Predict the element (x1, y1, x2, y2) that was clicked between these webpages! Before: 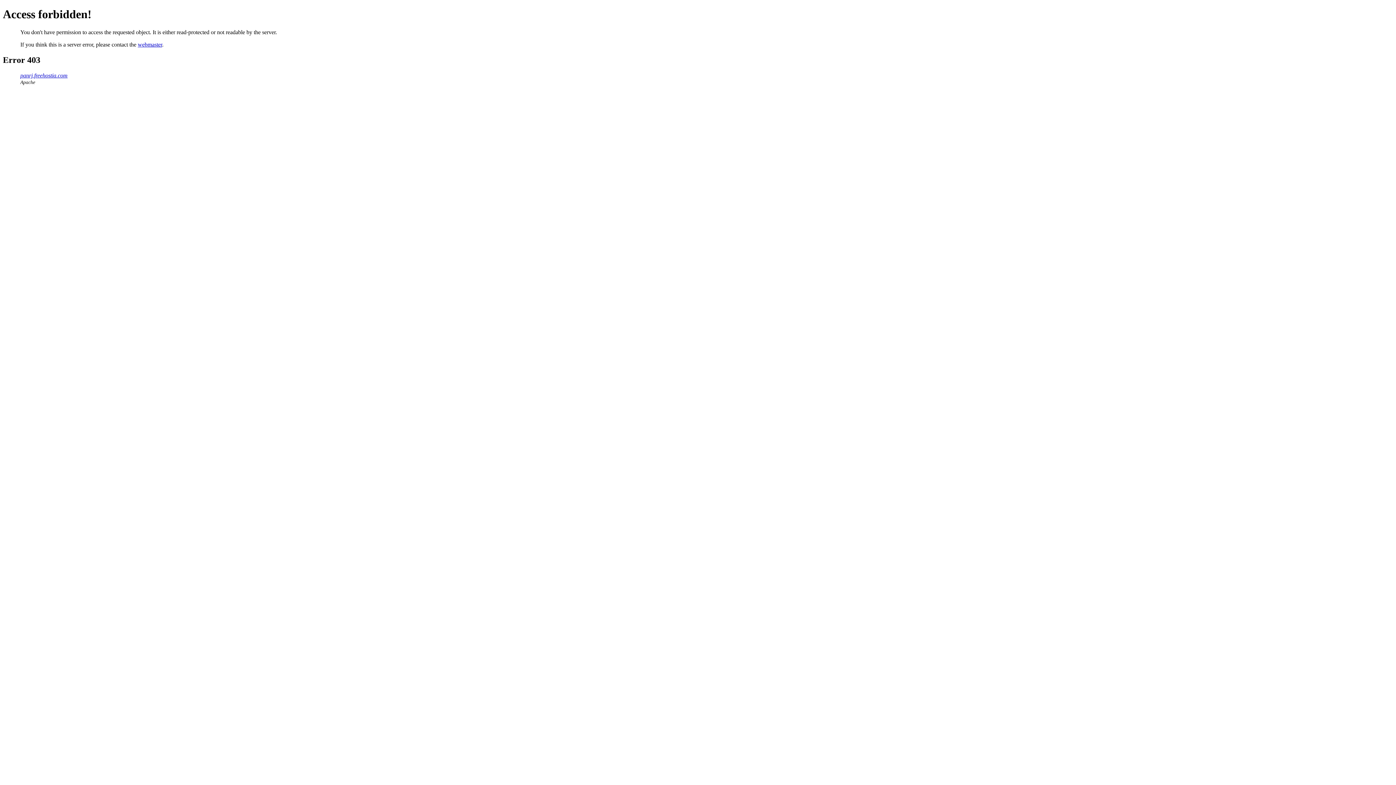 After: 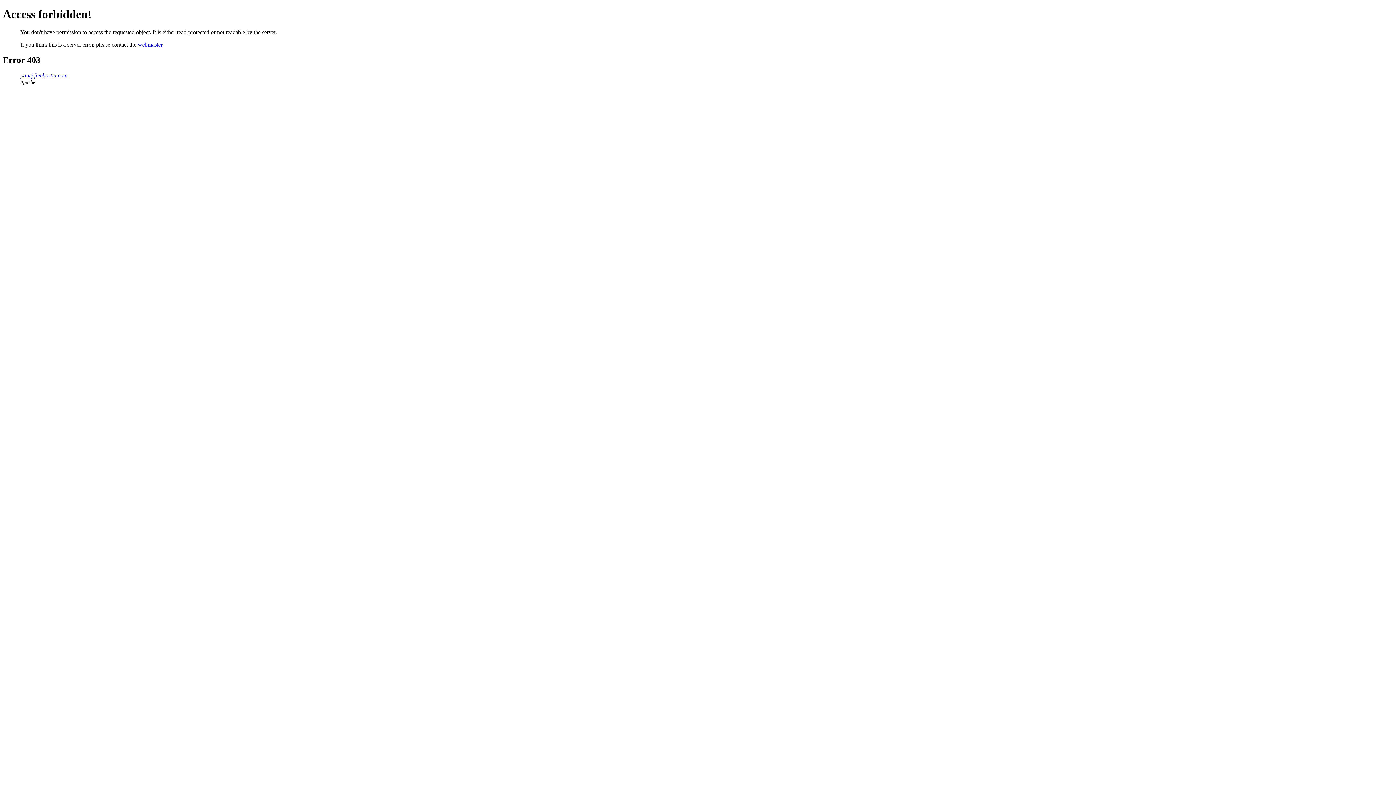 Action: bbox: (137, 41, 162, 47) label: webmaster